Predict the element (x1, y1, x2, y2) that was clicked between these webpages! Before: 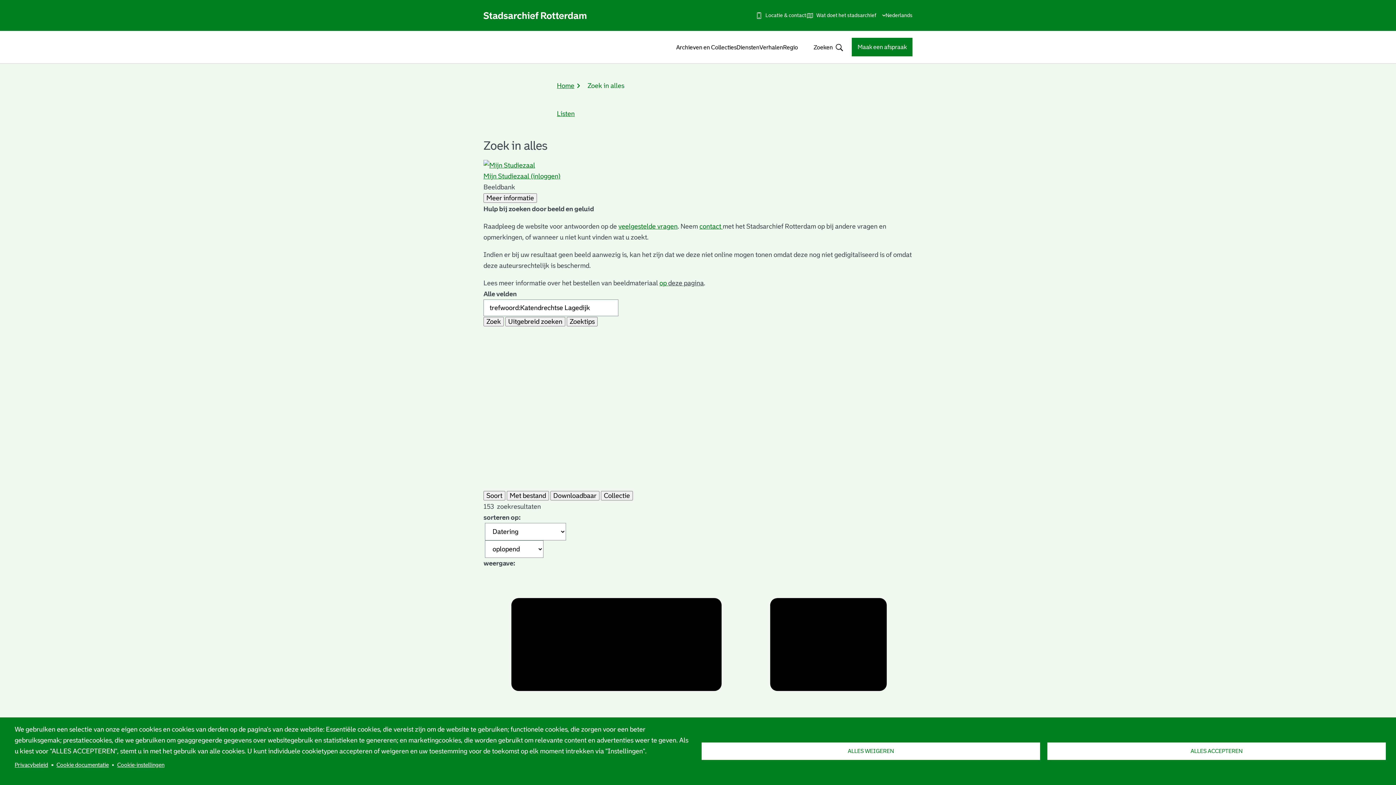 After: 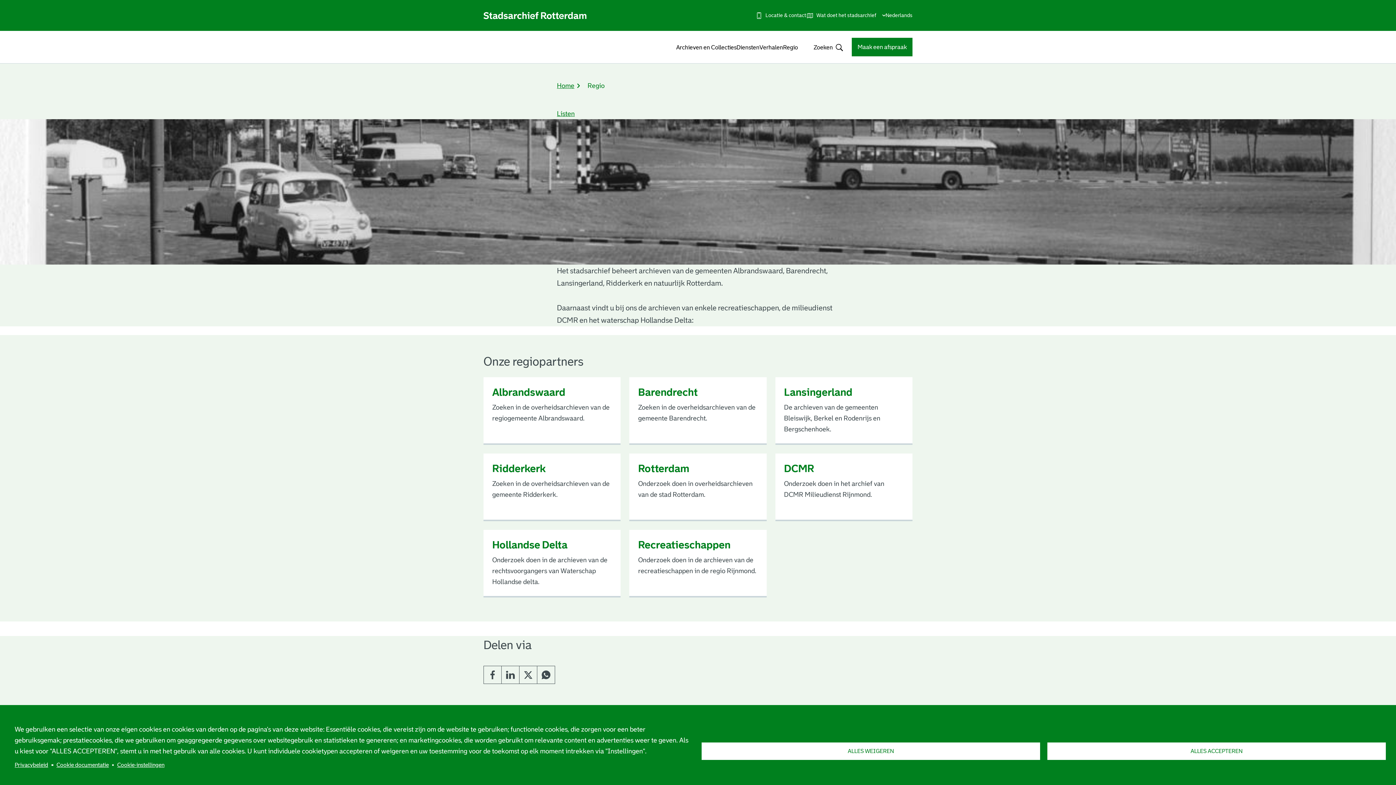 Action: bbox: (783, 38, 798, 56) label: Regio